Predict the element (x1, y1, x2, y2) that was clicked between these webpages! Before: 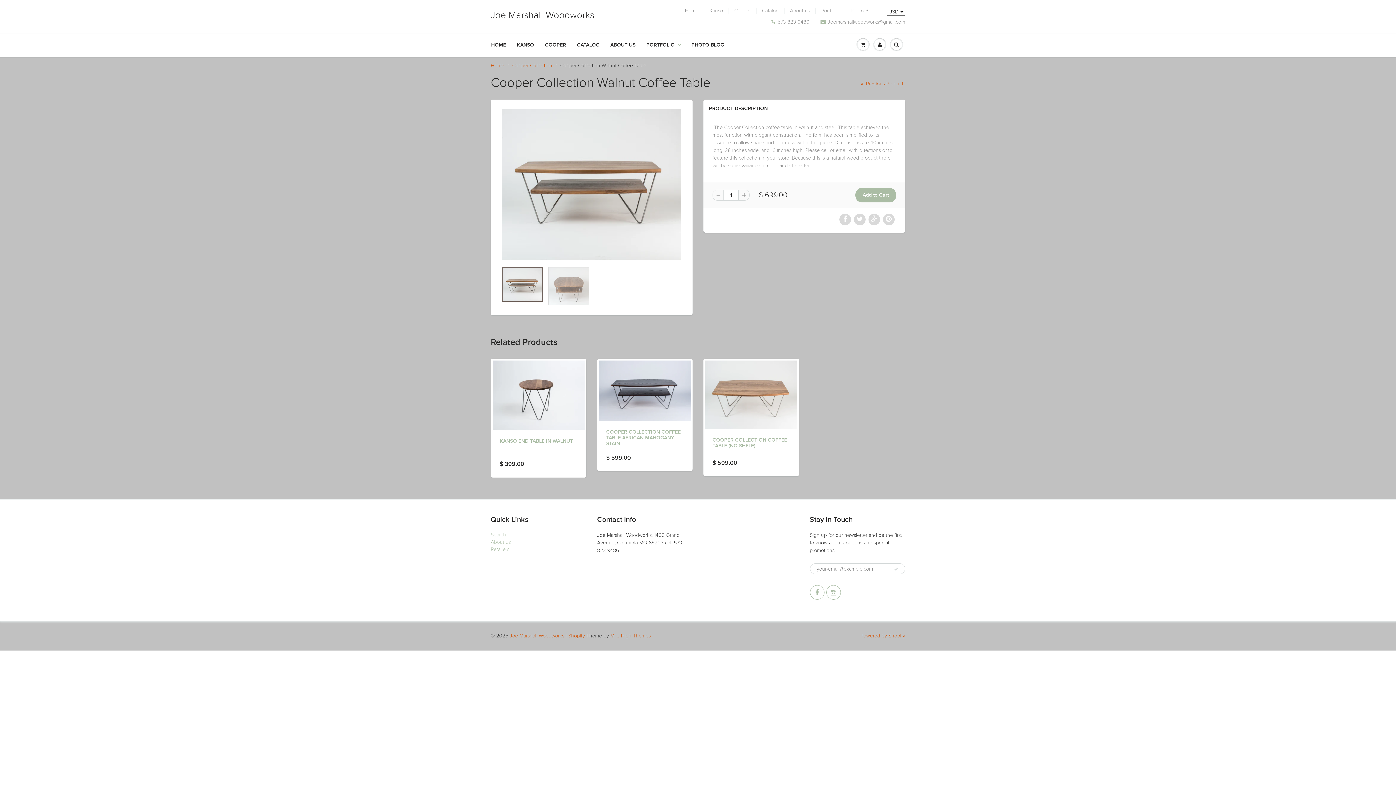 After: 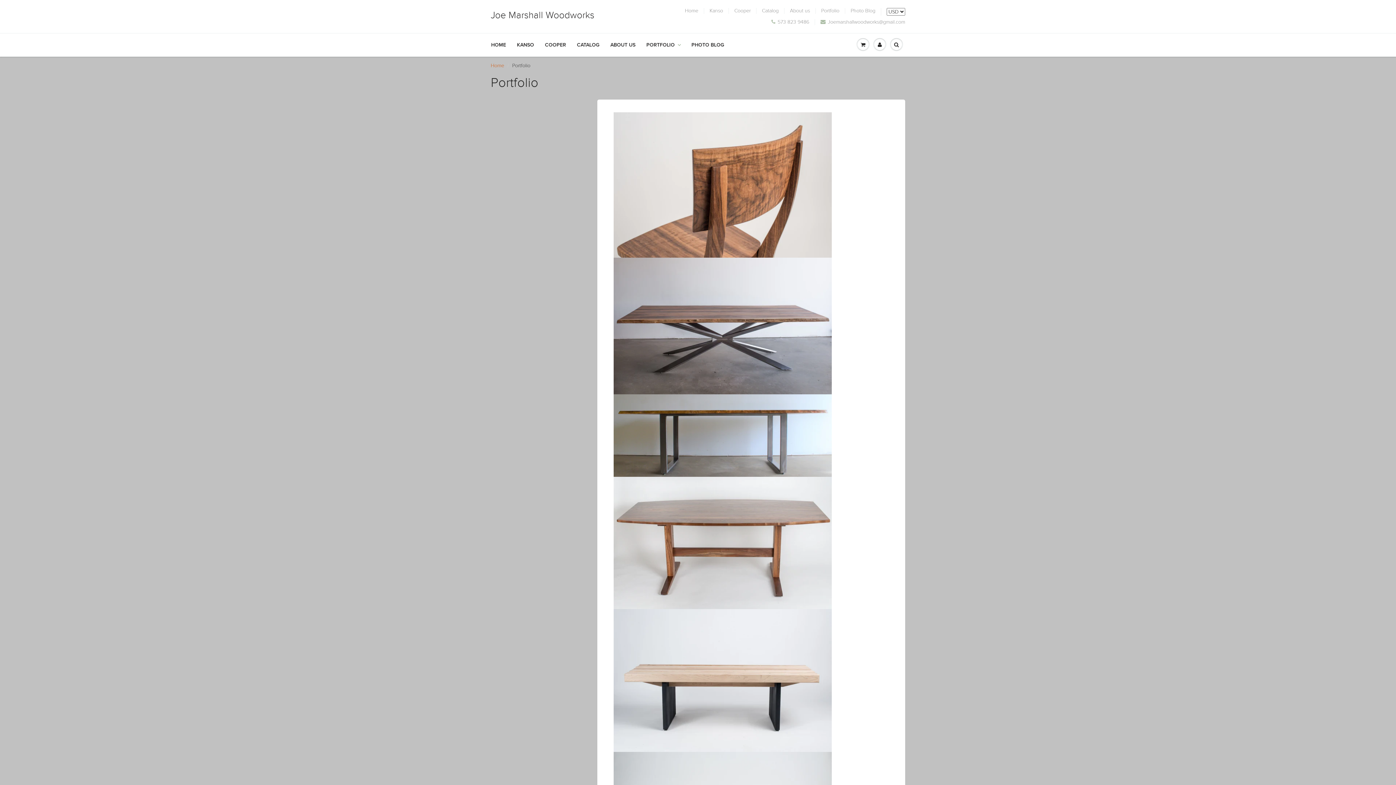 Action: label: Portfolio bbox: (821, 8, 839, 13)